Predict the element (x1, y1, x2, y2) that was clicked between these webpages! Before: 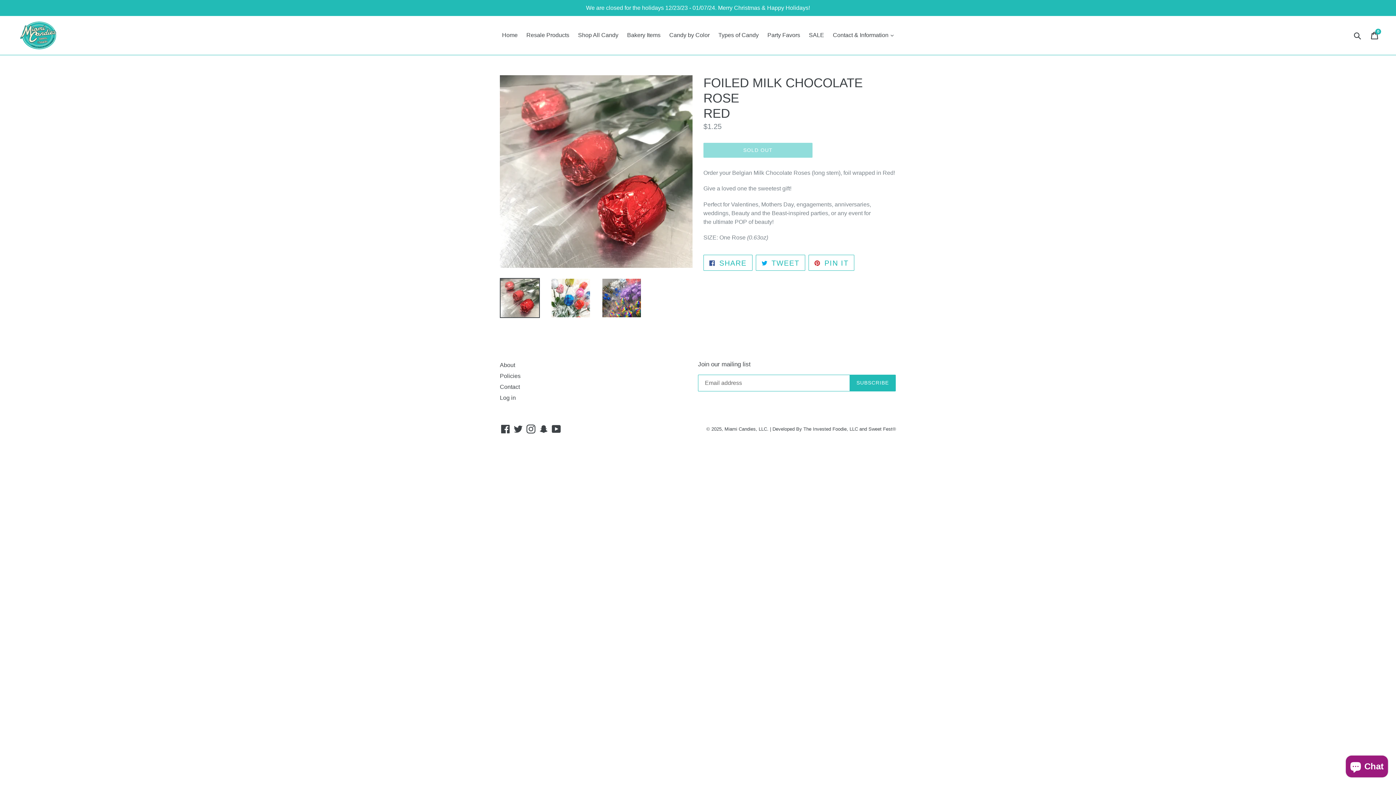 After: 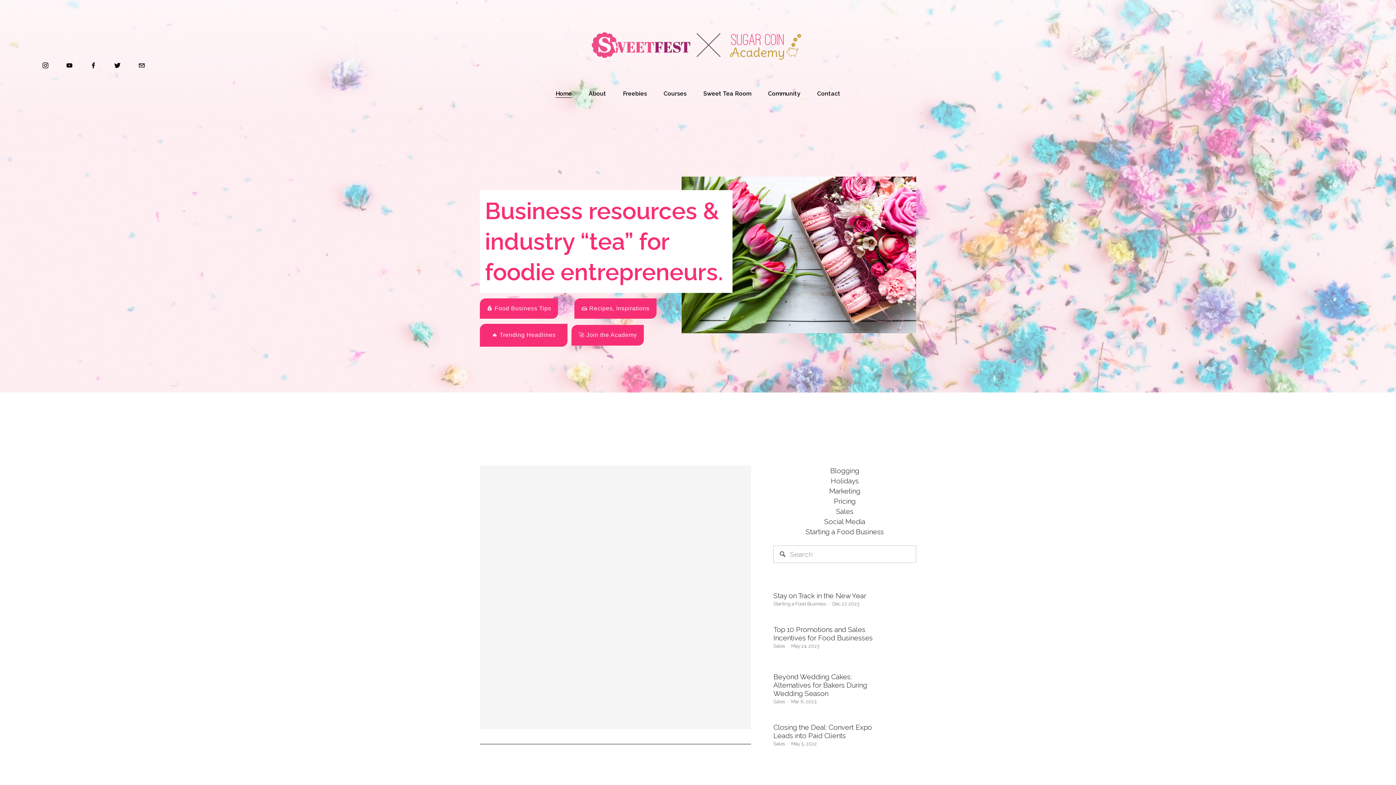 Action: bbox: (868, 426, 896, 432) label: Sweet Fest®